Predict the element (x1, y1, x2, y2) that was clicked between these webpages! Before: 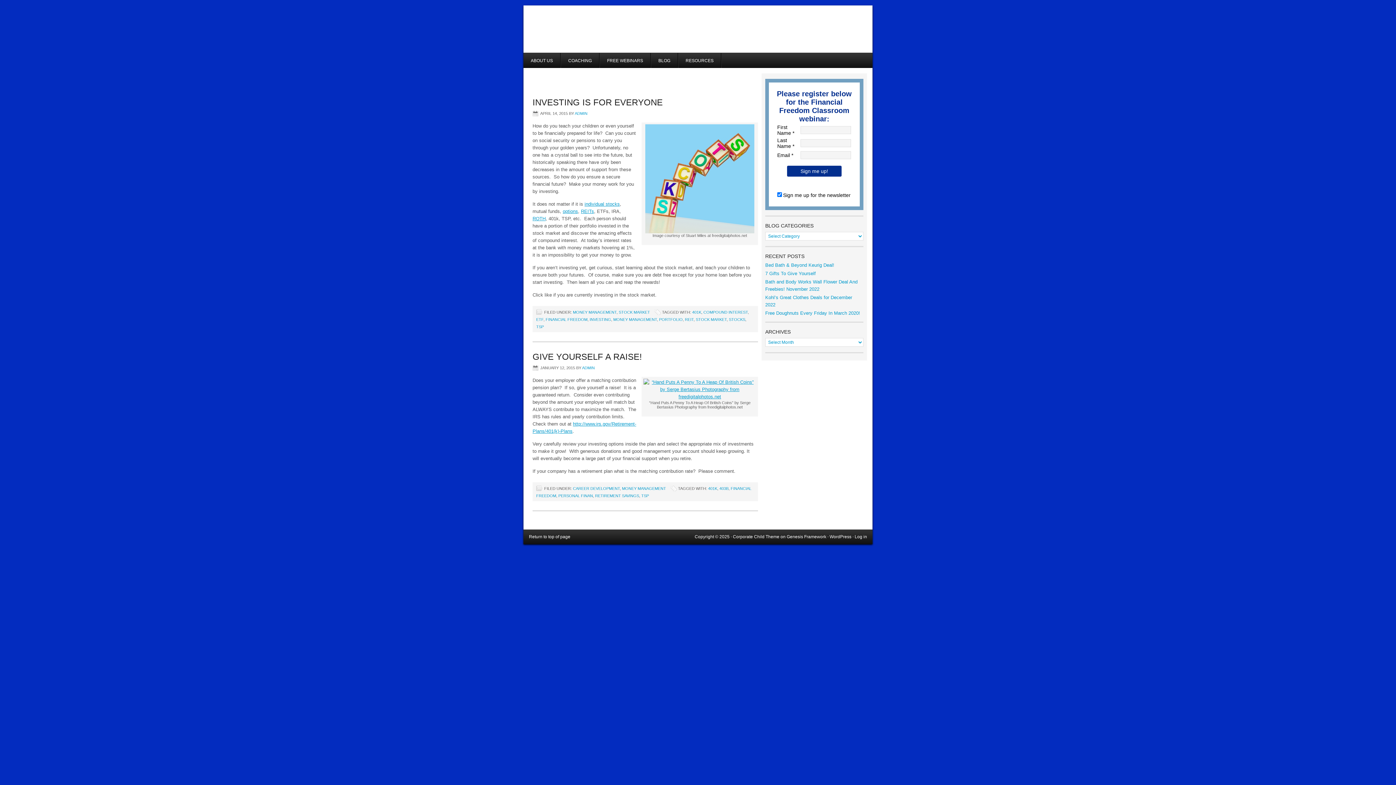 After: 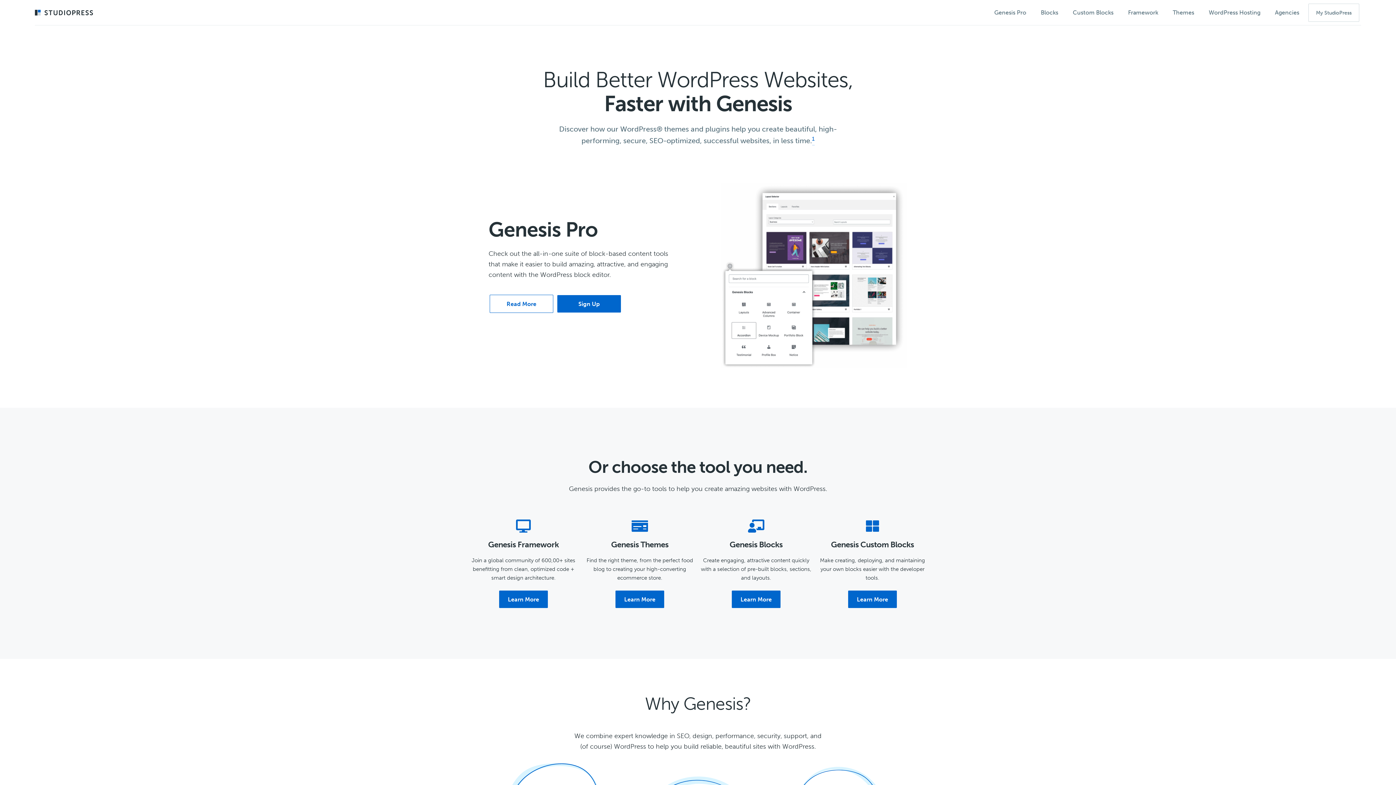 Action: bbox: (786, 534, 826, 539) label: Genesis Framework